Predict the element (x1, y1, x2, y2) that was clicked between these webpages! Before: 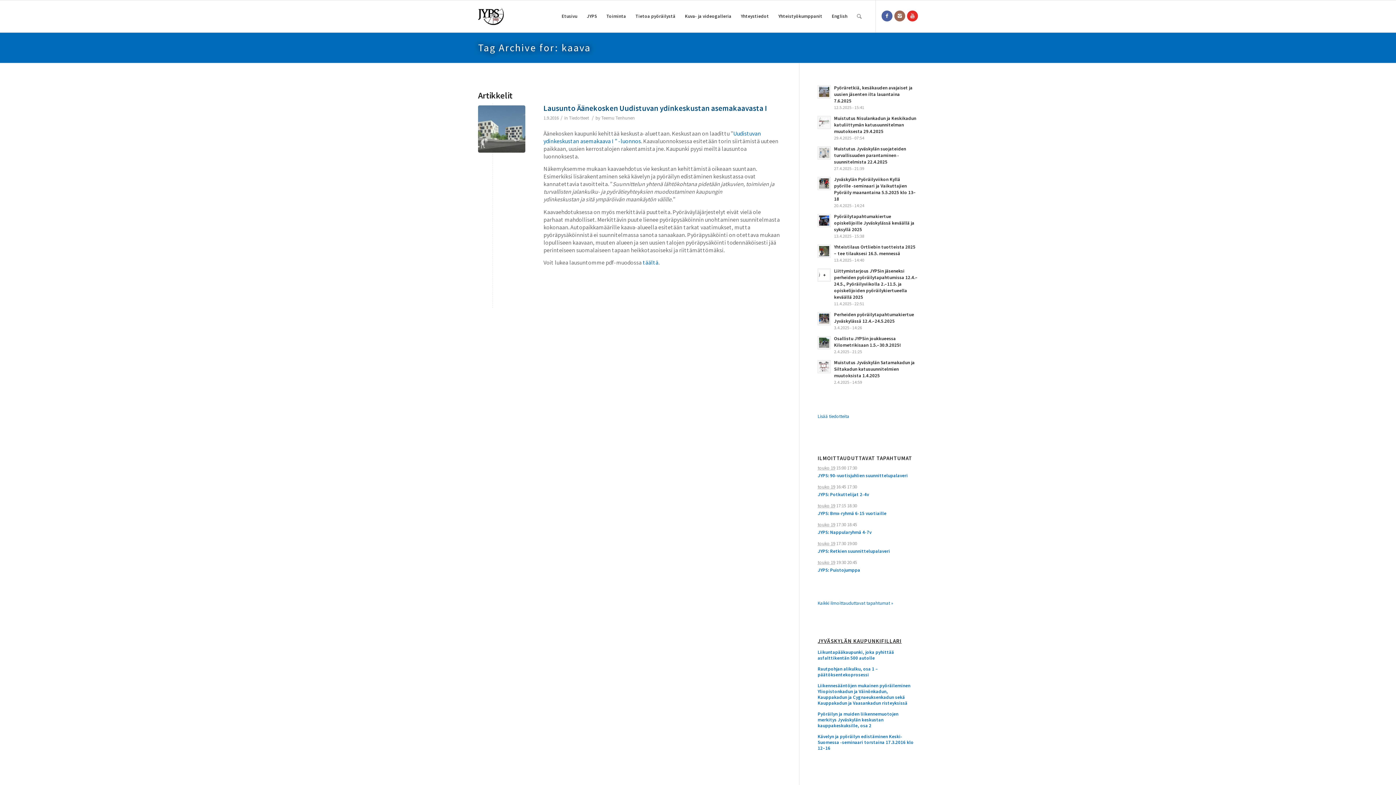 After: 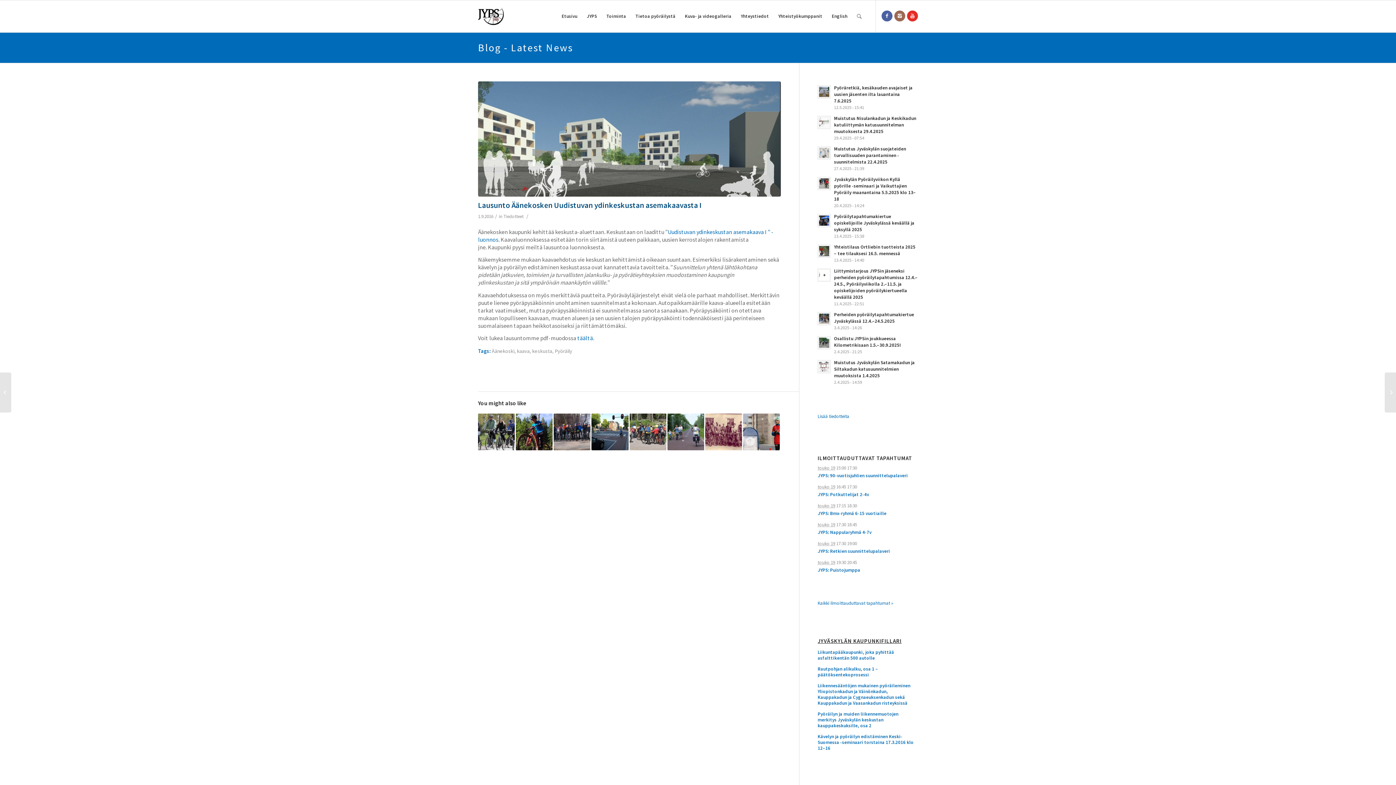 Action: bbox: (478, 105, 525, 152)